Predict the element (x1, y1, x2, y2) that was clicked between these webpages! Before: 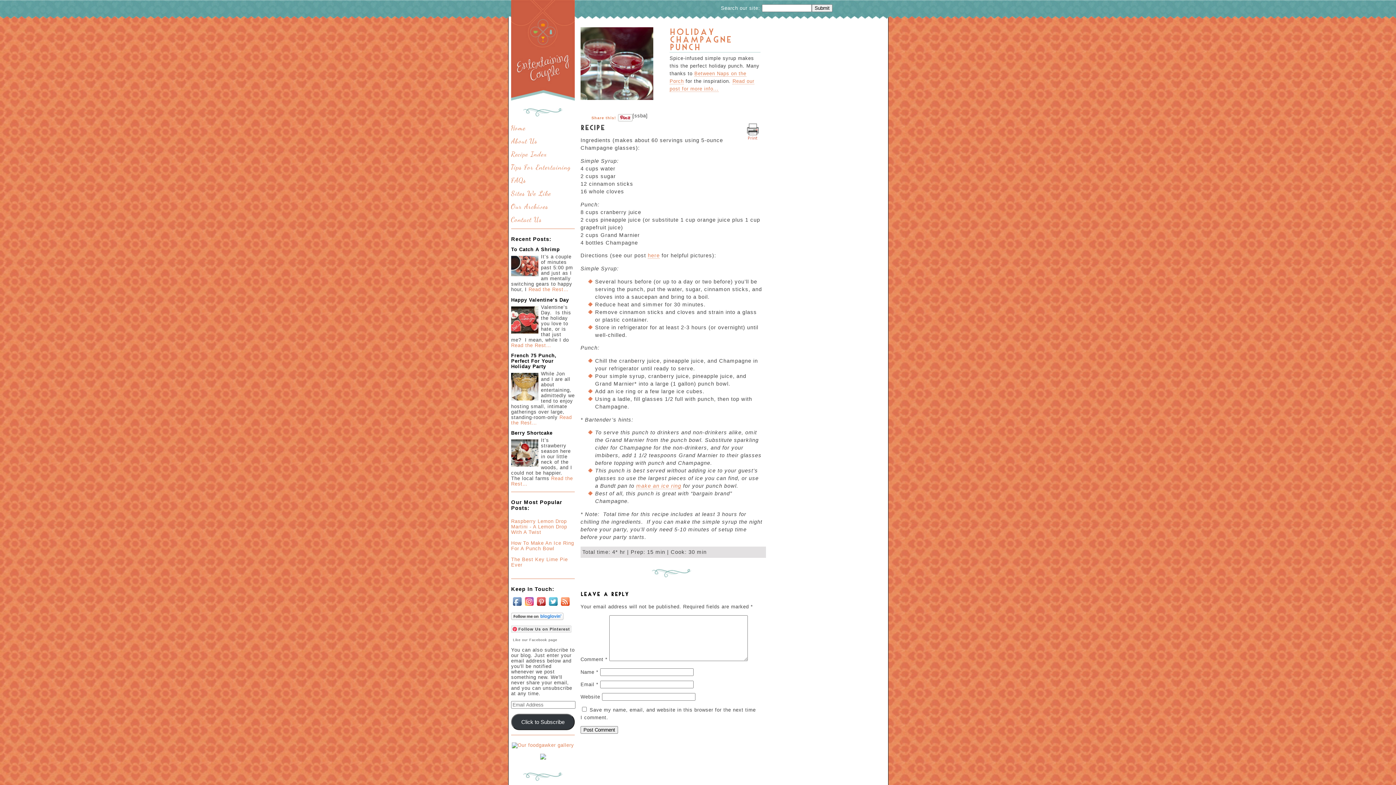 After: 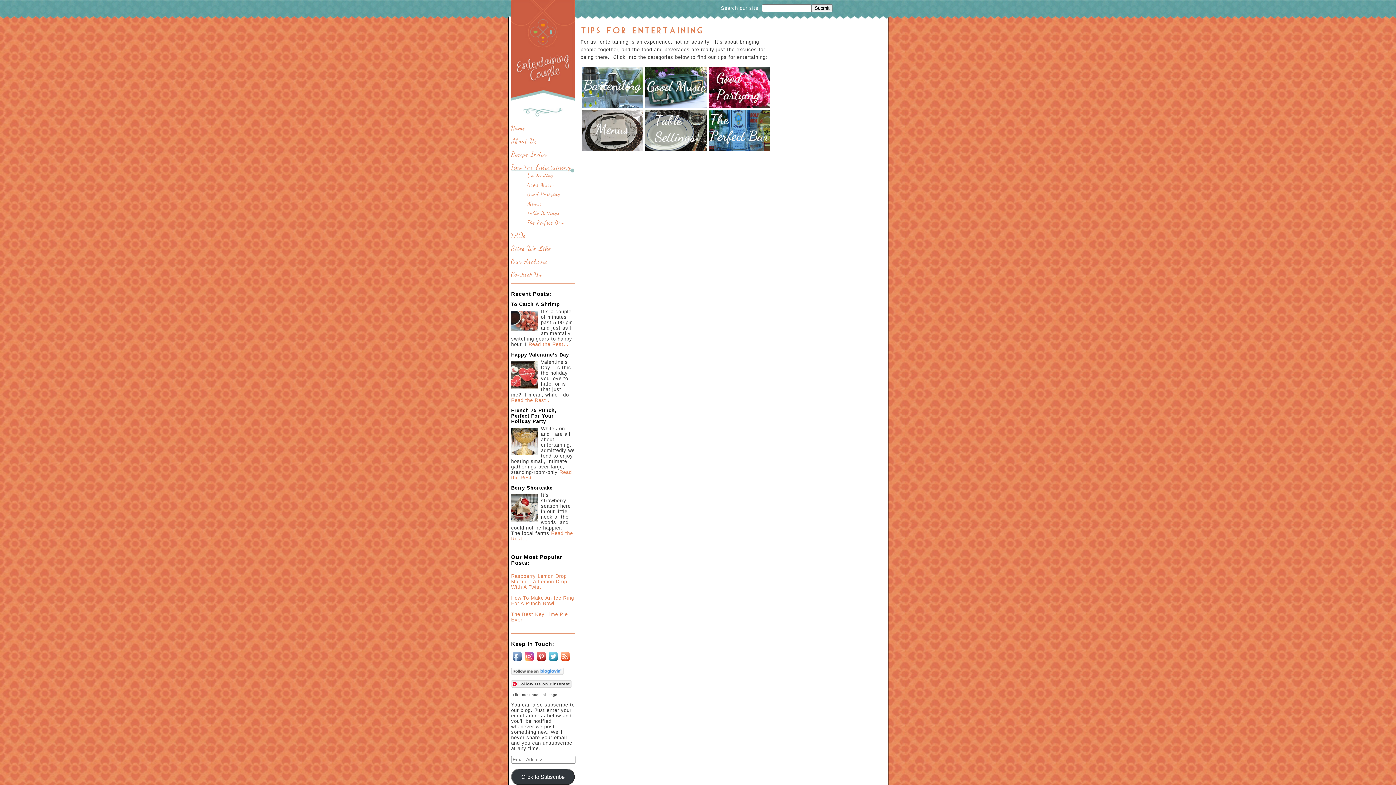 Action: label: Tips For Entertaining bbox: (511, 163, 574, 172)